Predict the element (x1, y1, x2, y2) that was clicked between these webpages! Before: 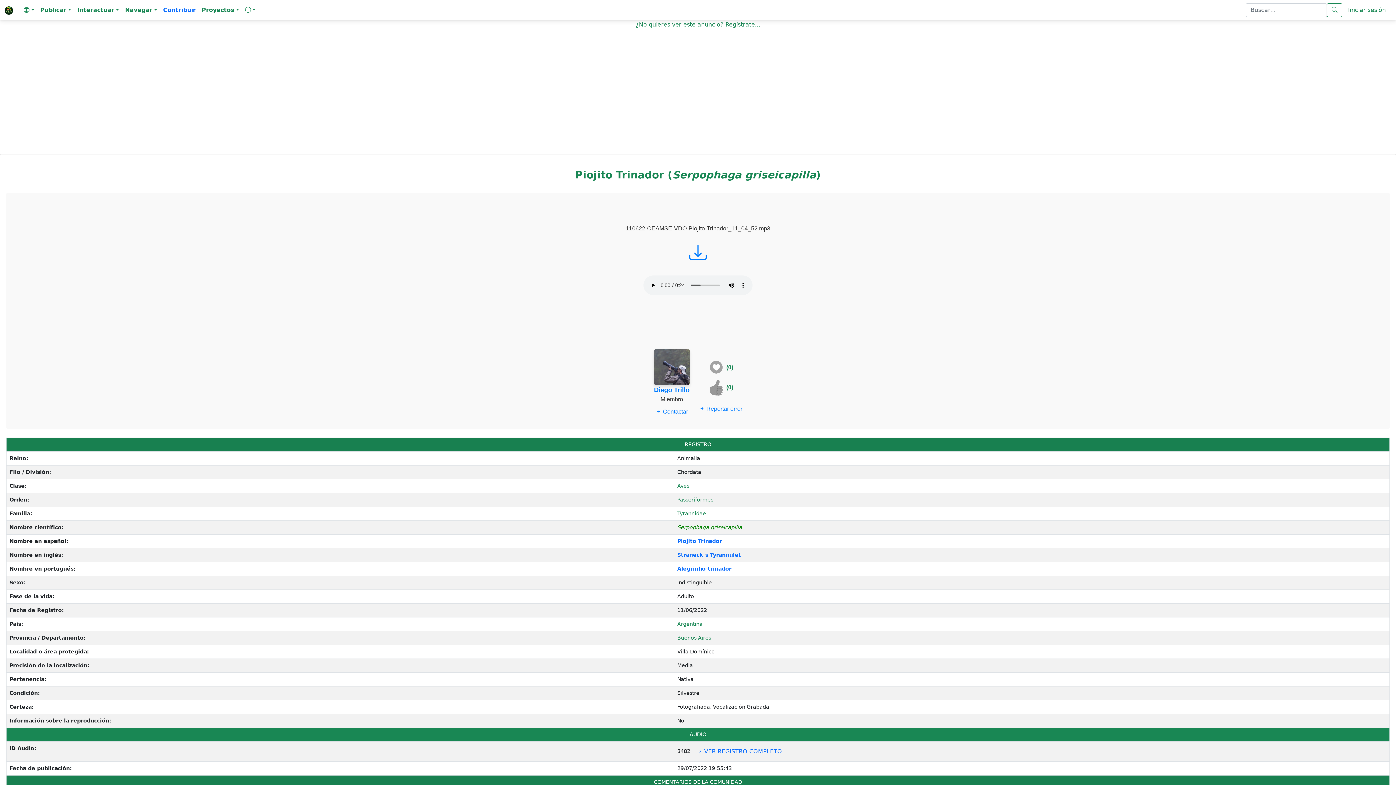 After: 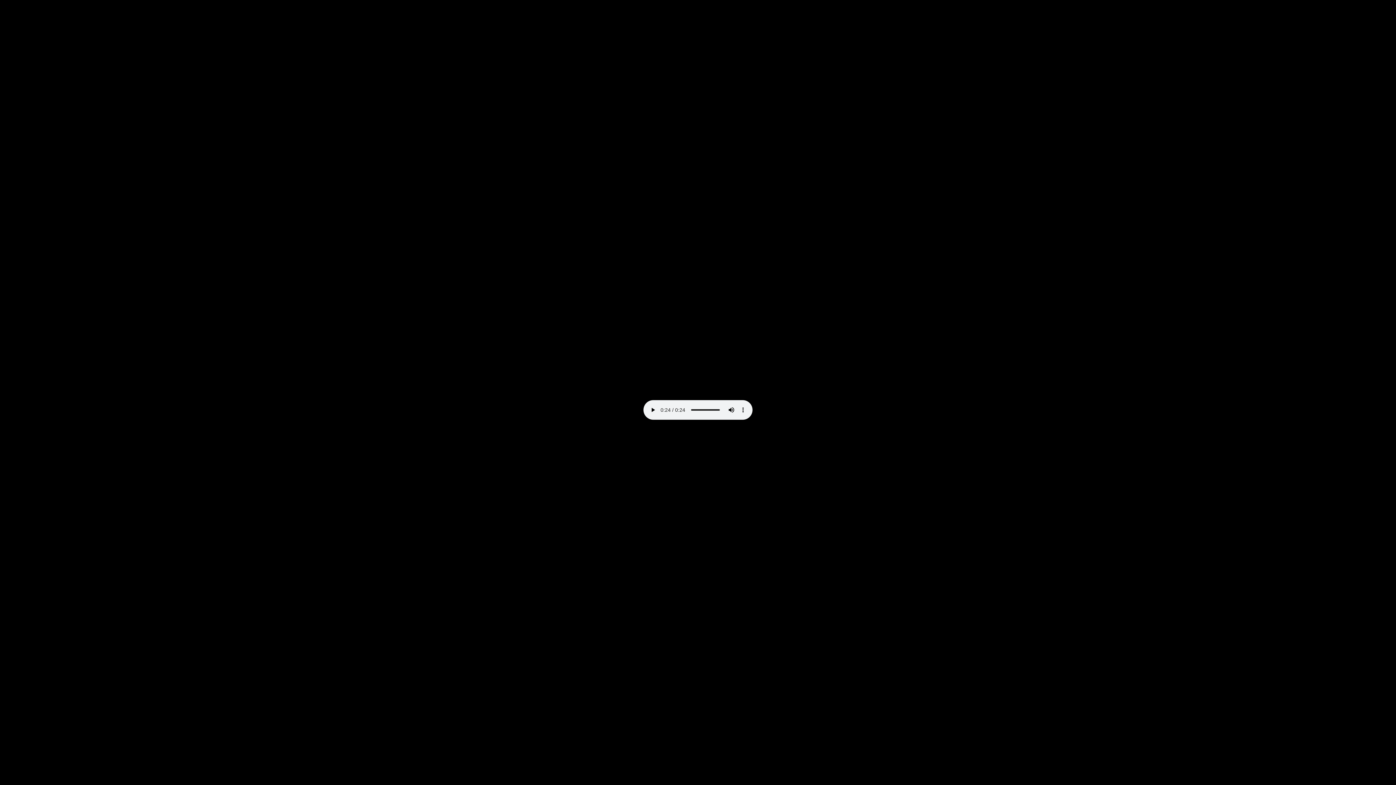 Action: bbox: (689, 254, 706, 260)